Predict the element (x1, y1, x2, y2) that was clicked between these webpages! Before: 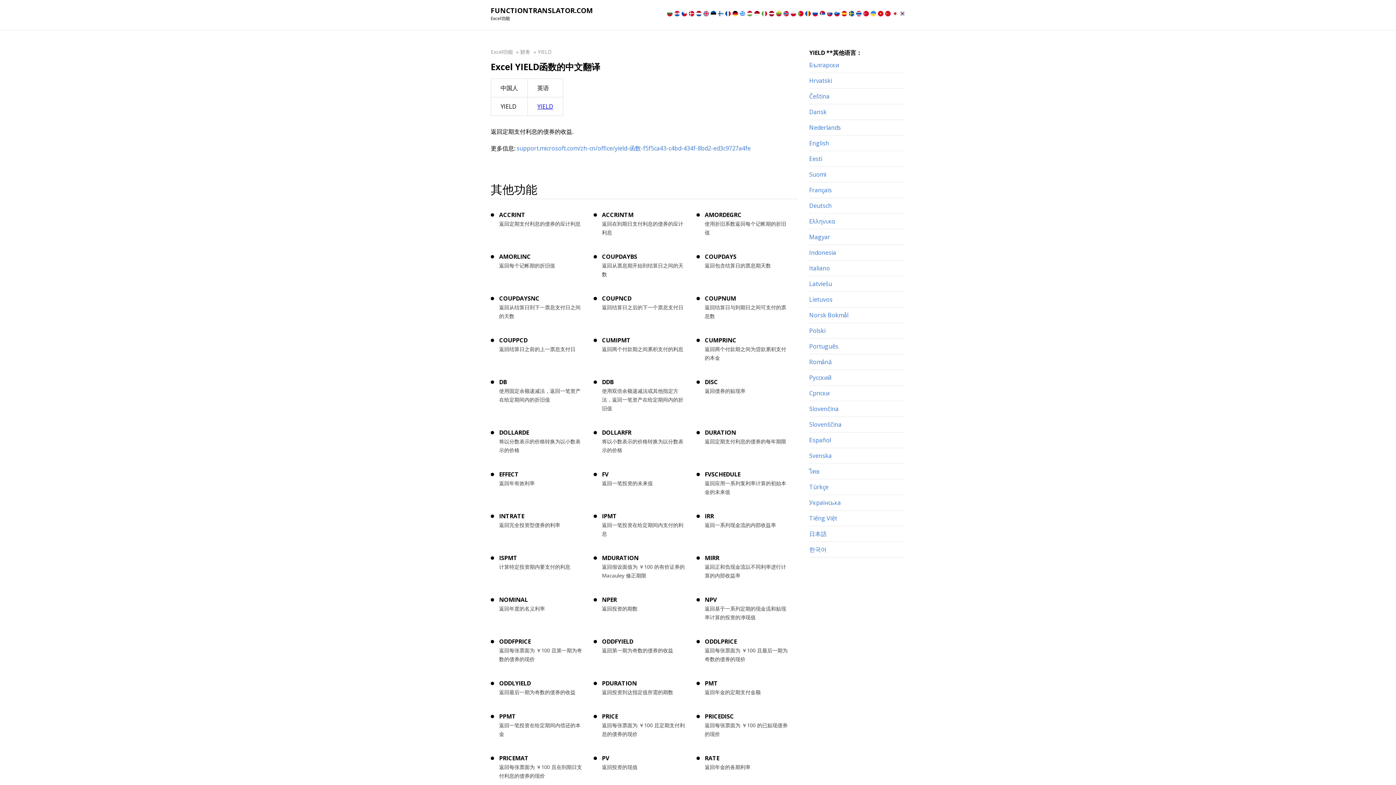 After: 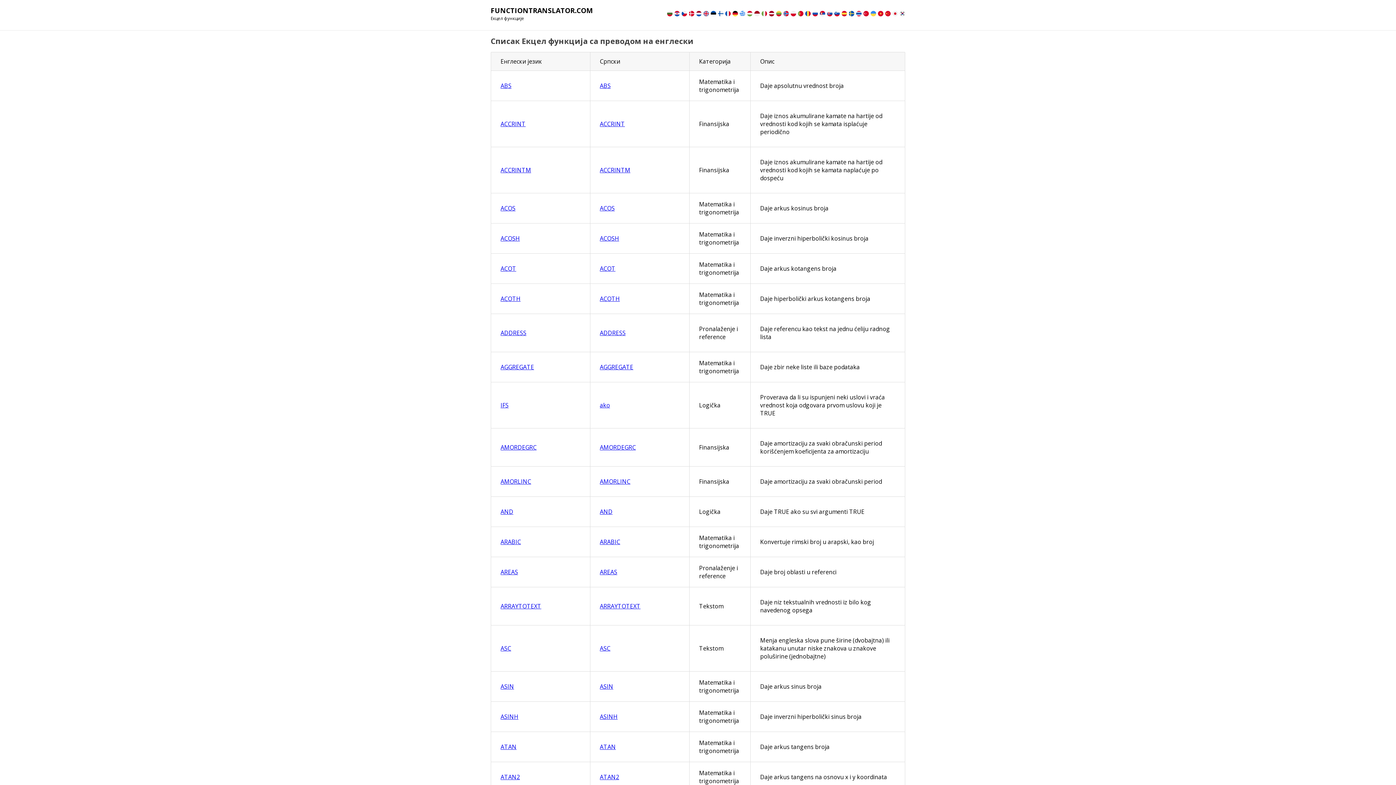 Action: bbox: (820, 10, 825, 16)